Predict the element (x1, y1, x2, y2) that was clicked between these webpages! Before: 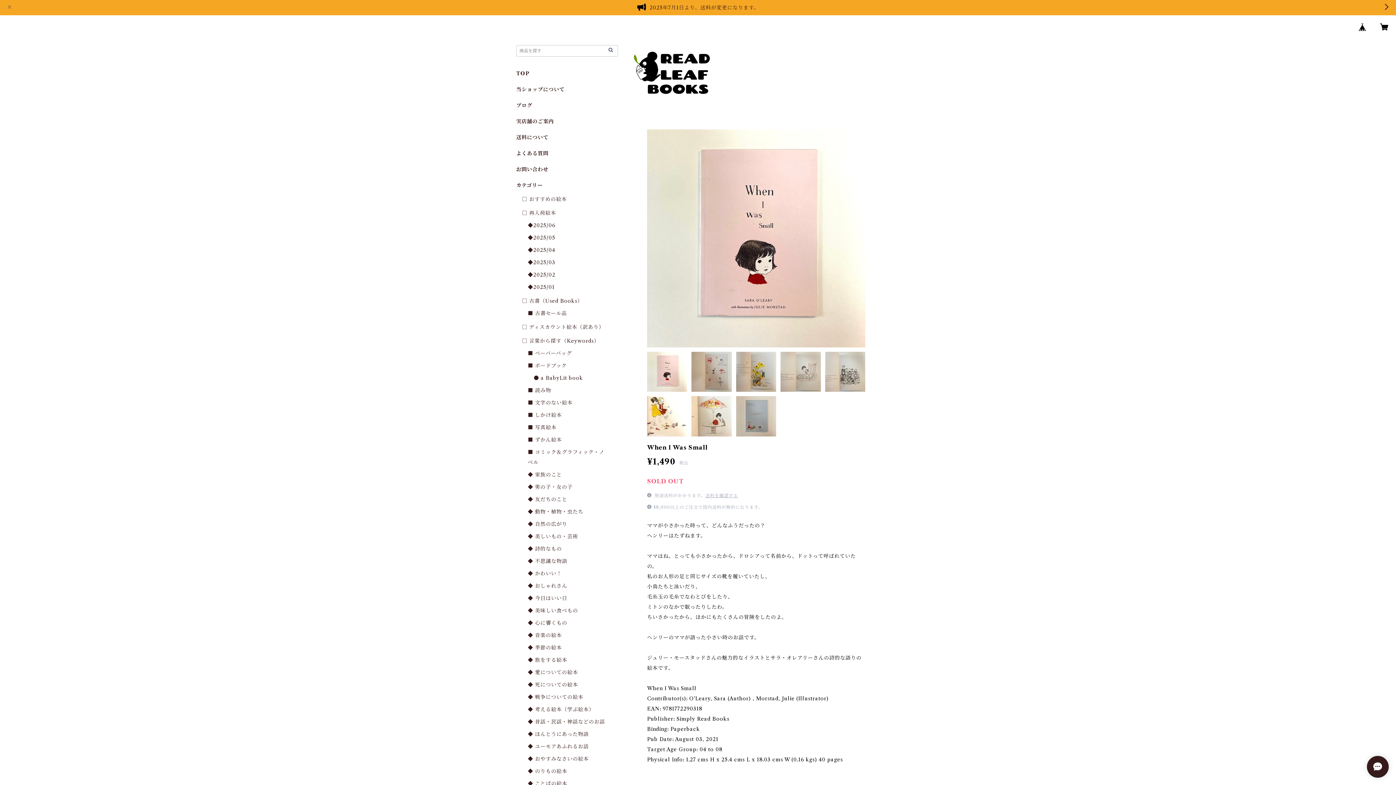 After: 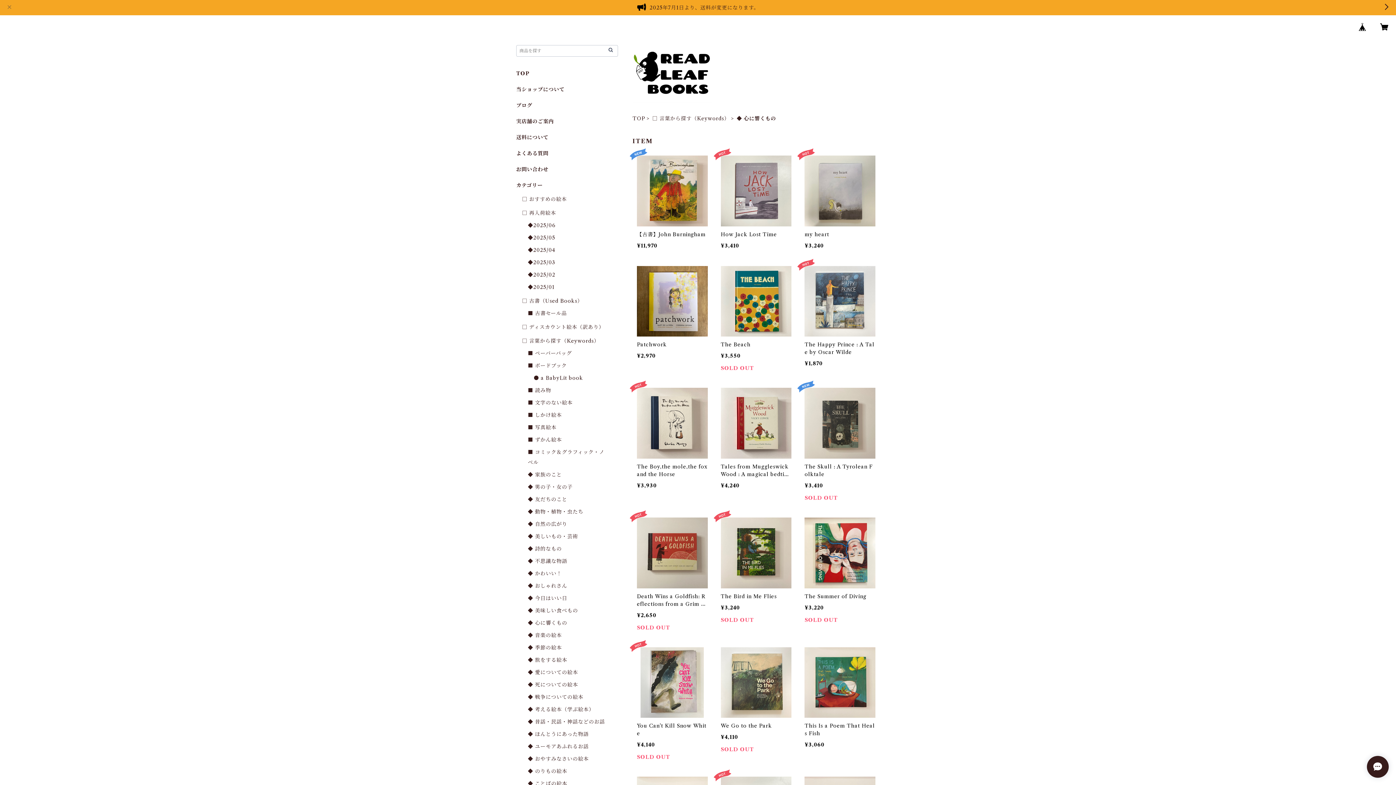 Action: bbox: (528, 620, 567, 626) label: ◆ 心に響くもの